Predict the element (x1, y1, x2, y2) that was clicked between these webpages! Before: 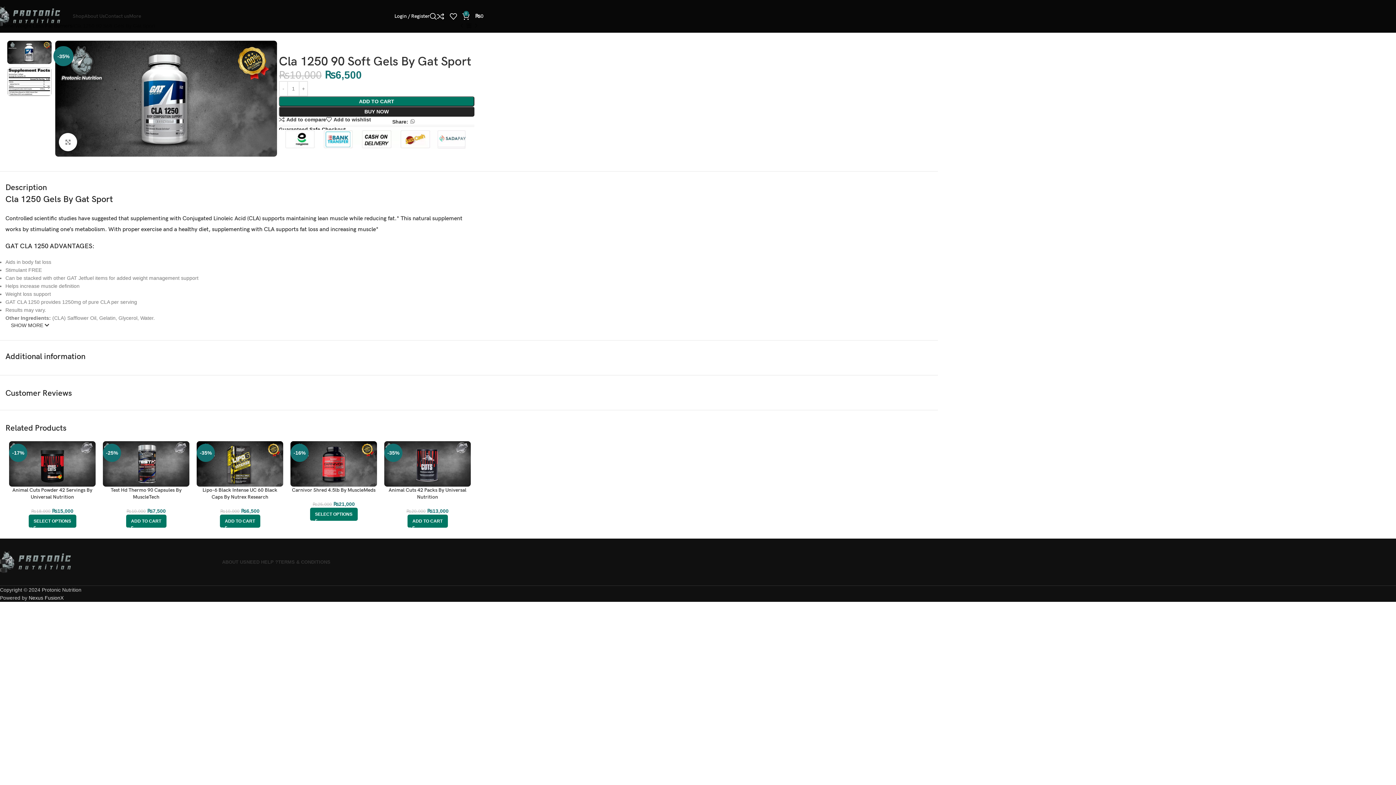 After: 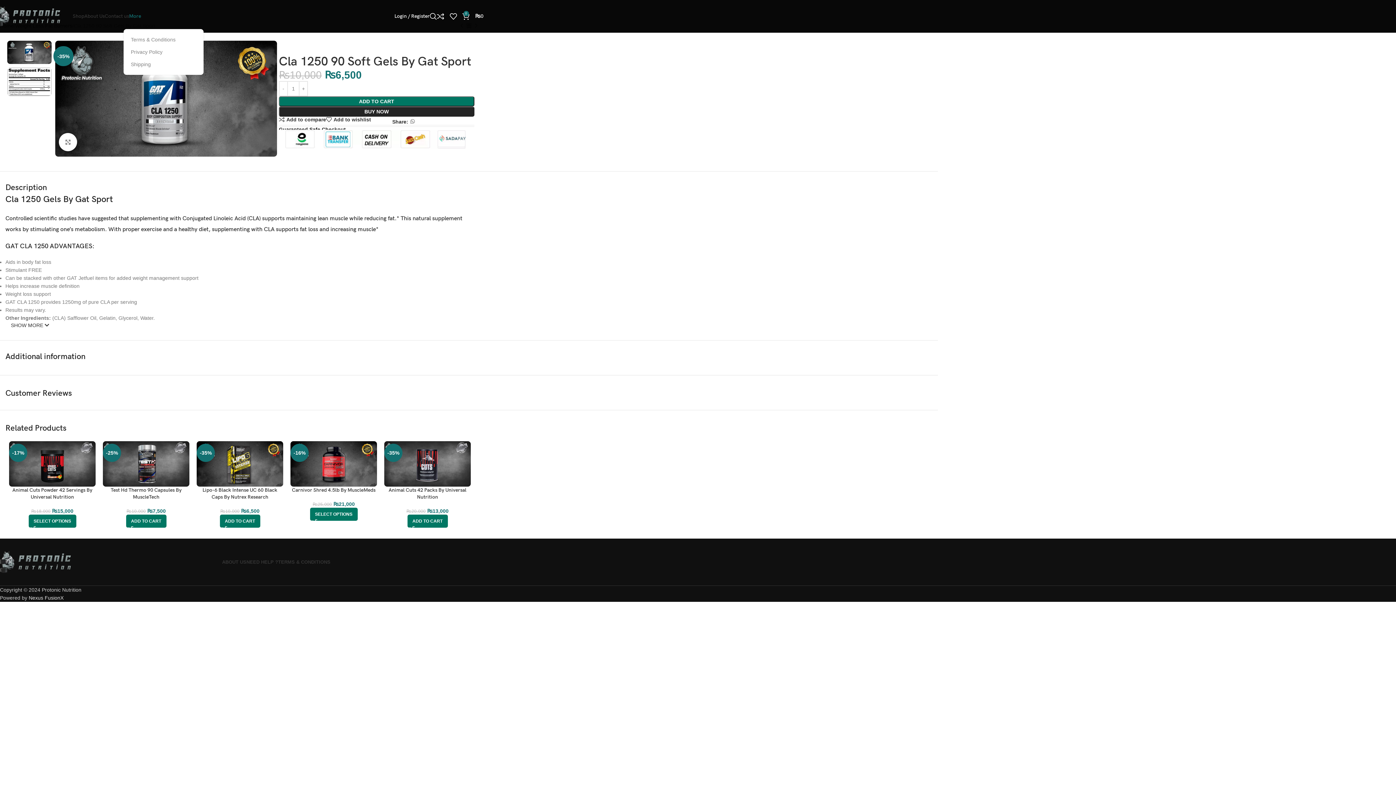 Action: bbox: (129, 9, 141, 23) label: More